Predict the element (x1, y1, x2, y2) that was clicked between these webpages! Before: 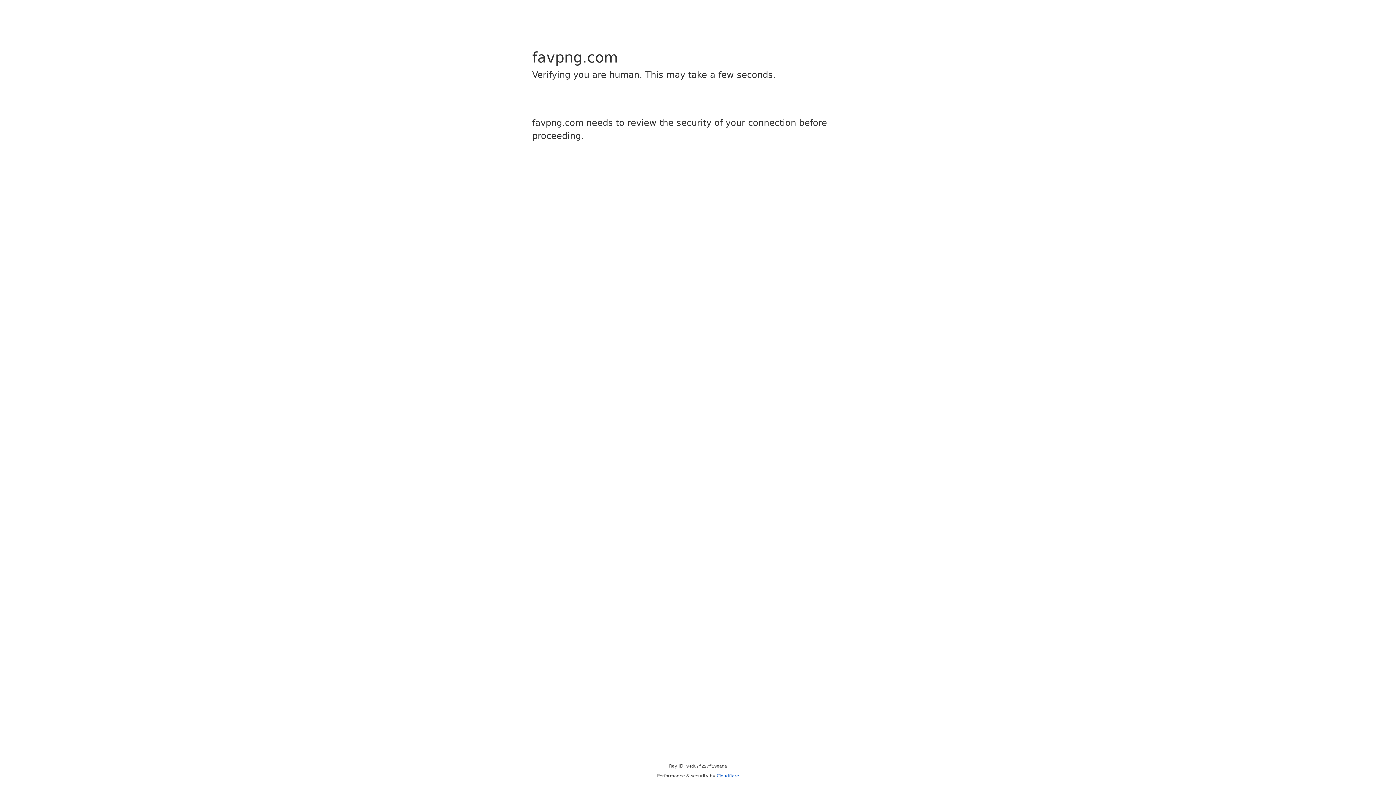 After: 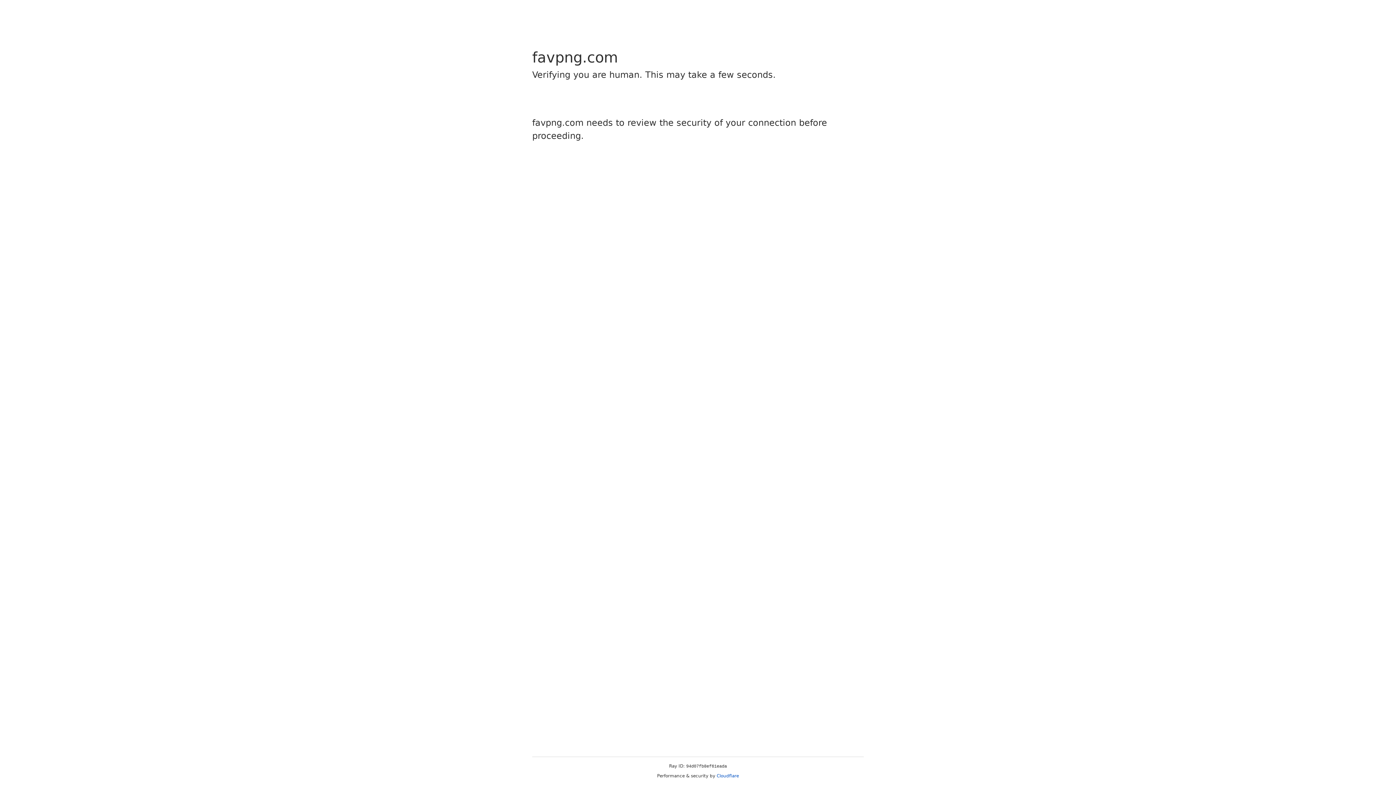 Action: bbox: (716, 773, 739, 778) label: Cloudflare